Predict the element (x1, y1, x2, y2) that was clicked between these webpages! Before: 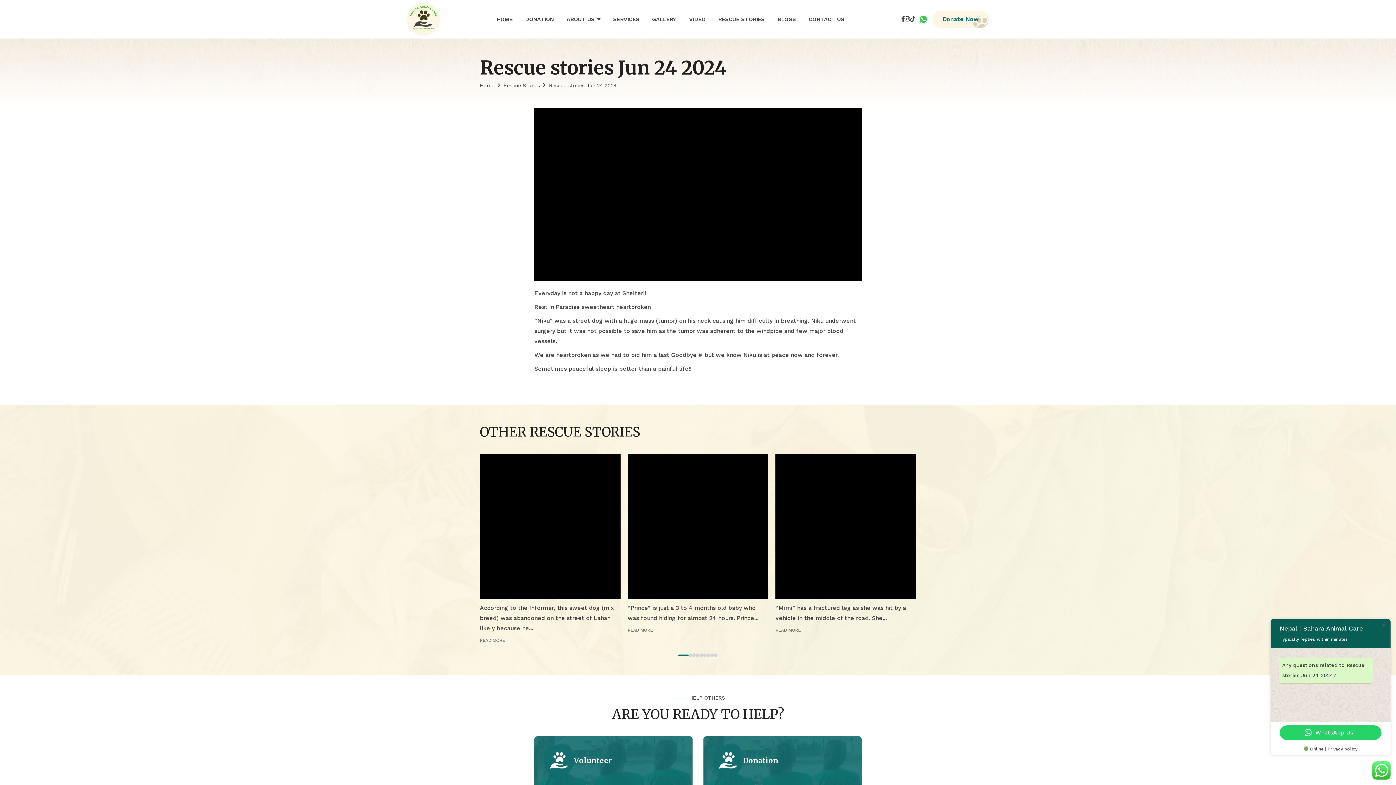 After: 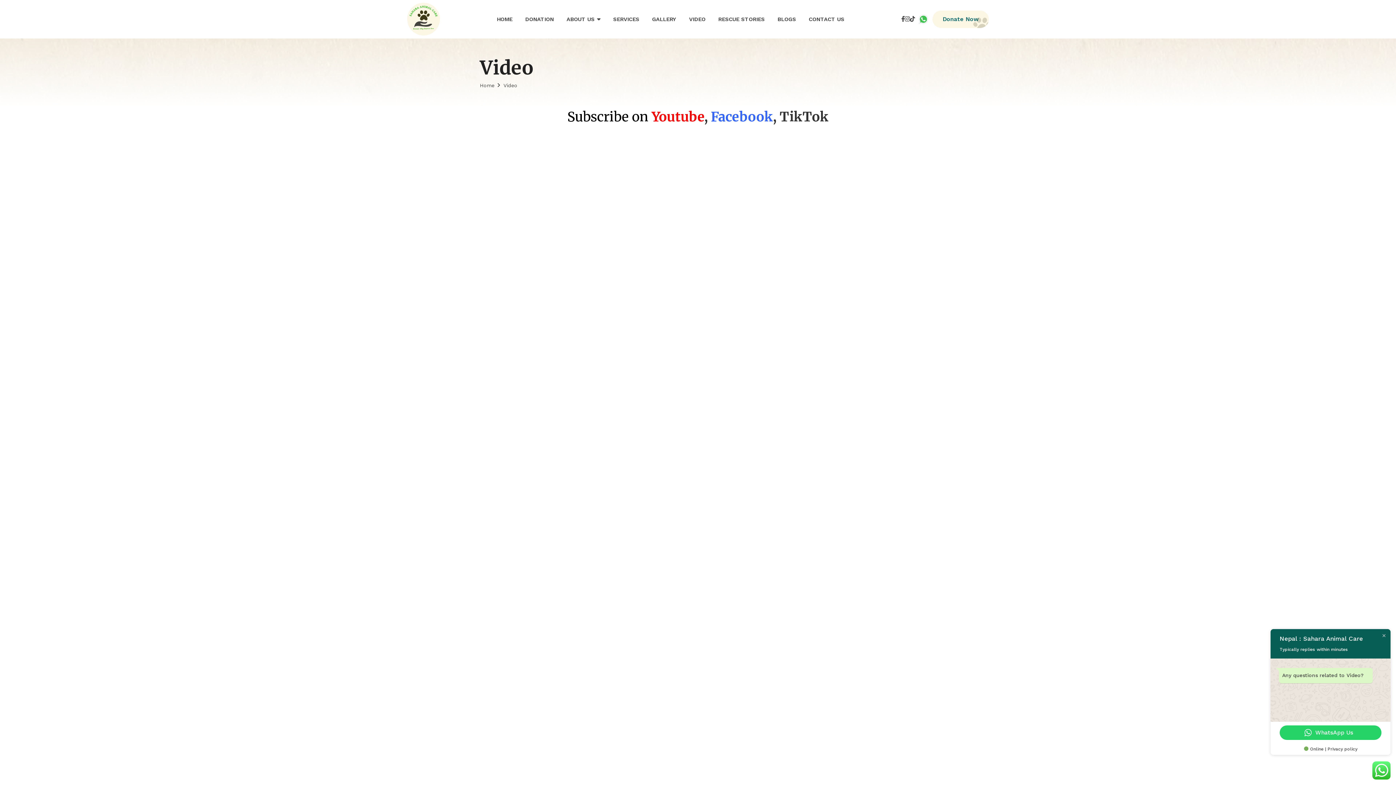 Action: label: VIDEO bbox: (689, 15, 705, 23)